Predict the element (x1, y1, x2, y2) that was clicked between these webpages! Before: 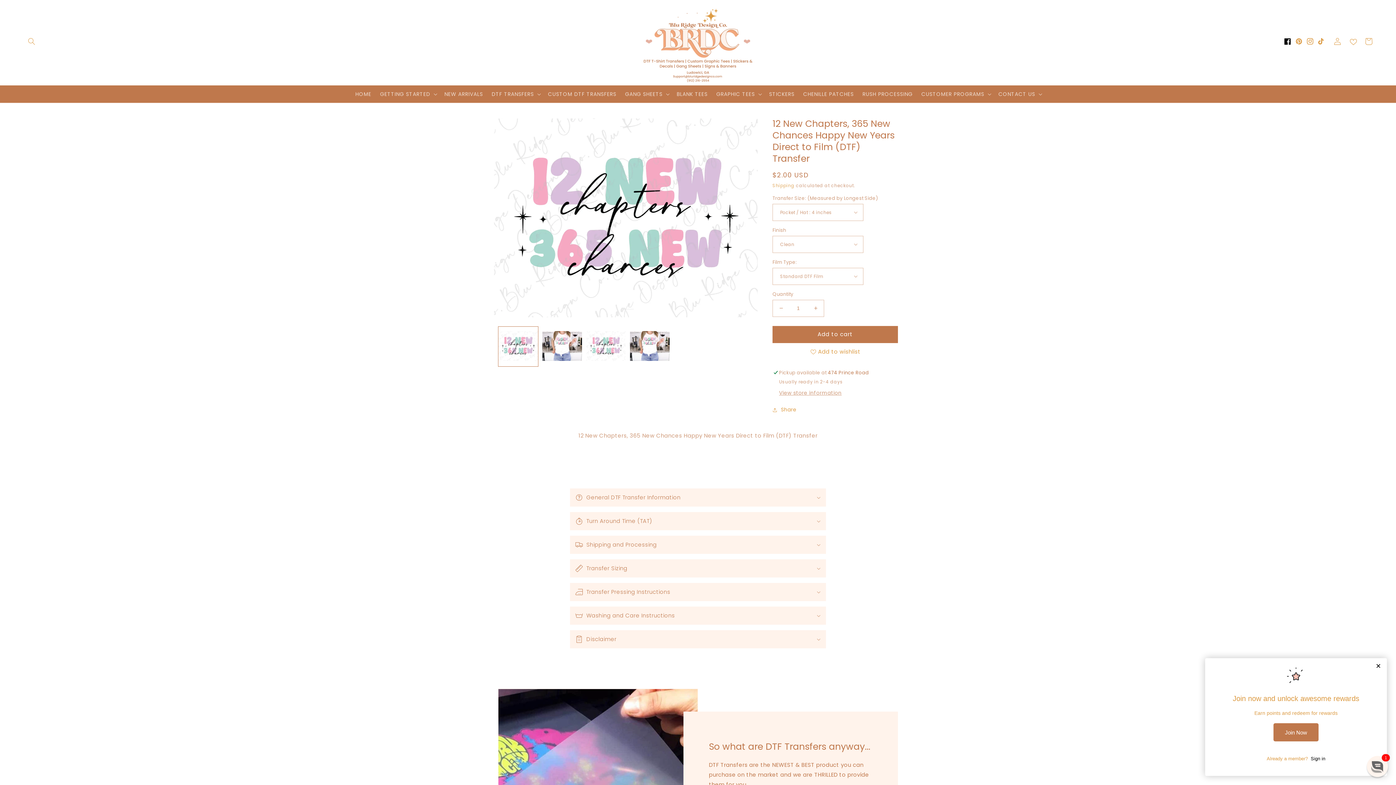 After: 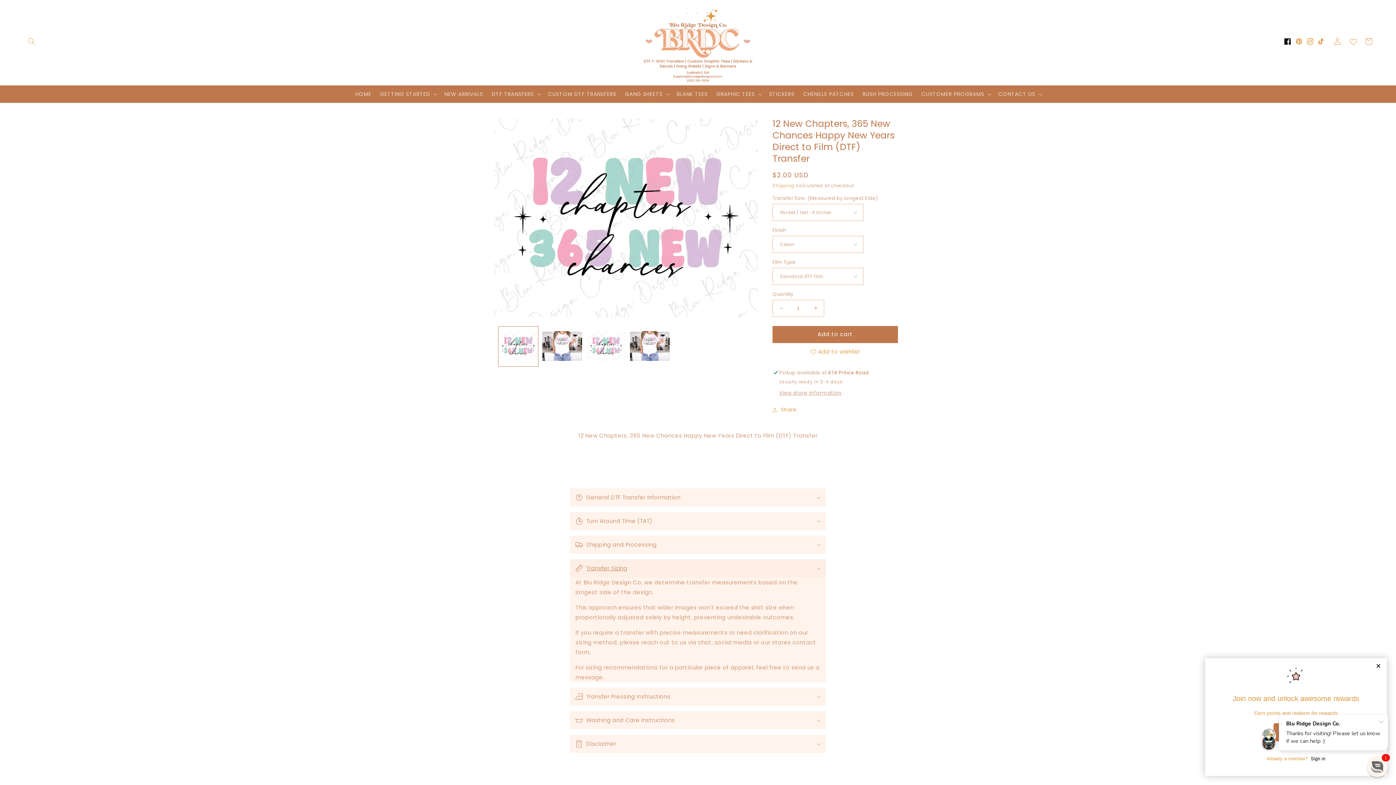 Action: bbox: (570, 559, 826, 577) label: Transfer Sizing